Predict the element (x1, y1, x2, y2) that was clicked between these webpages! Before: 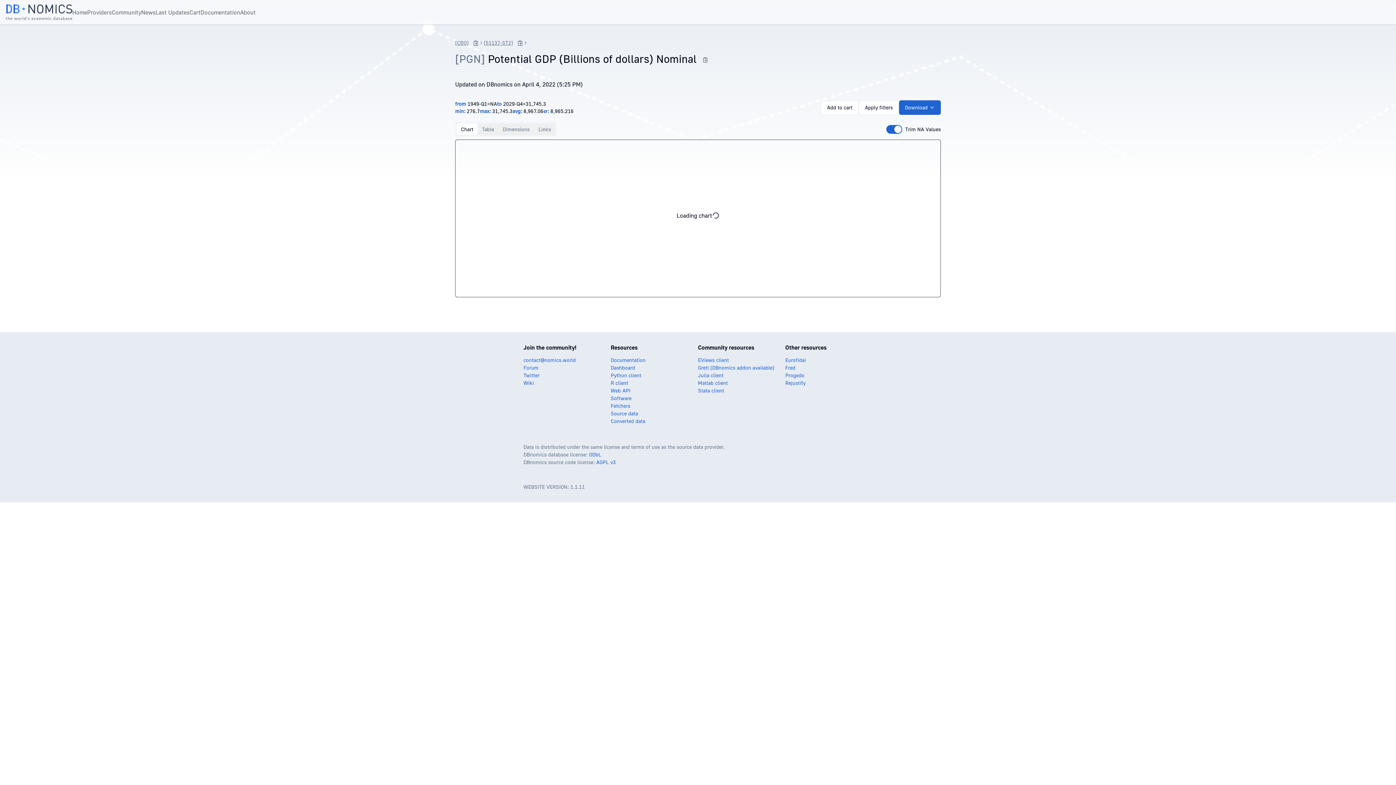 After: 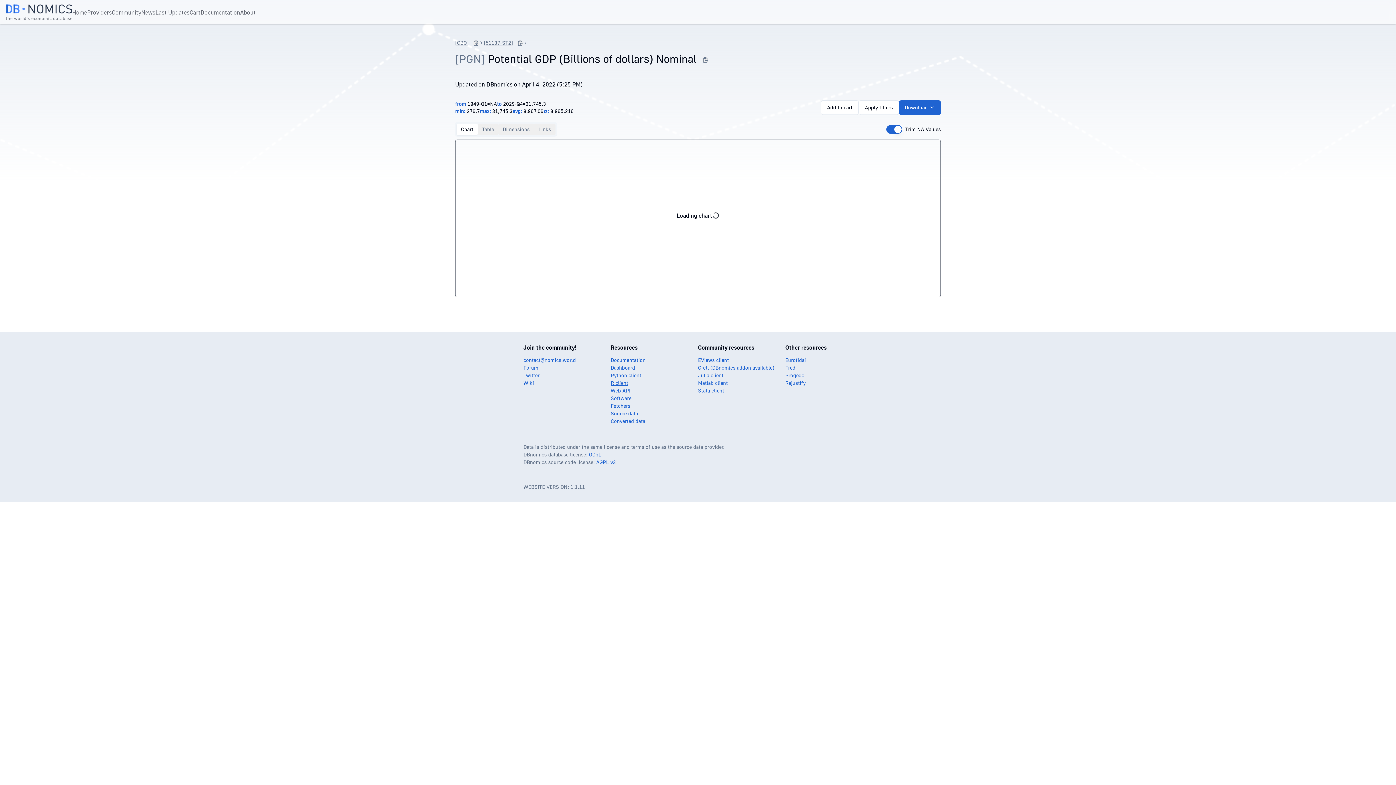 Action: label: R client bbox: (610, 380, 628, 386)